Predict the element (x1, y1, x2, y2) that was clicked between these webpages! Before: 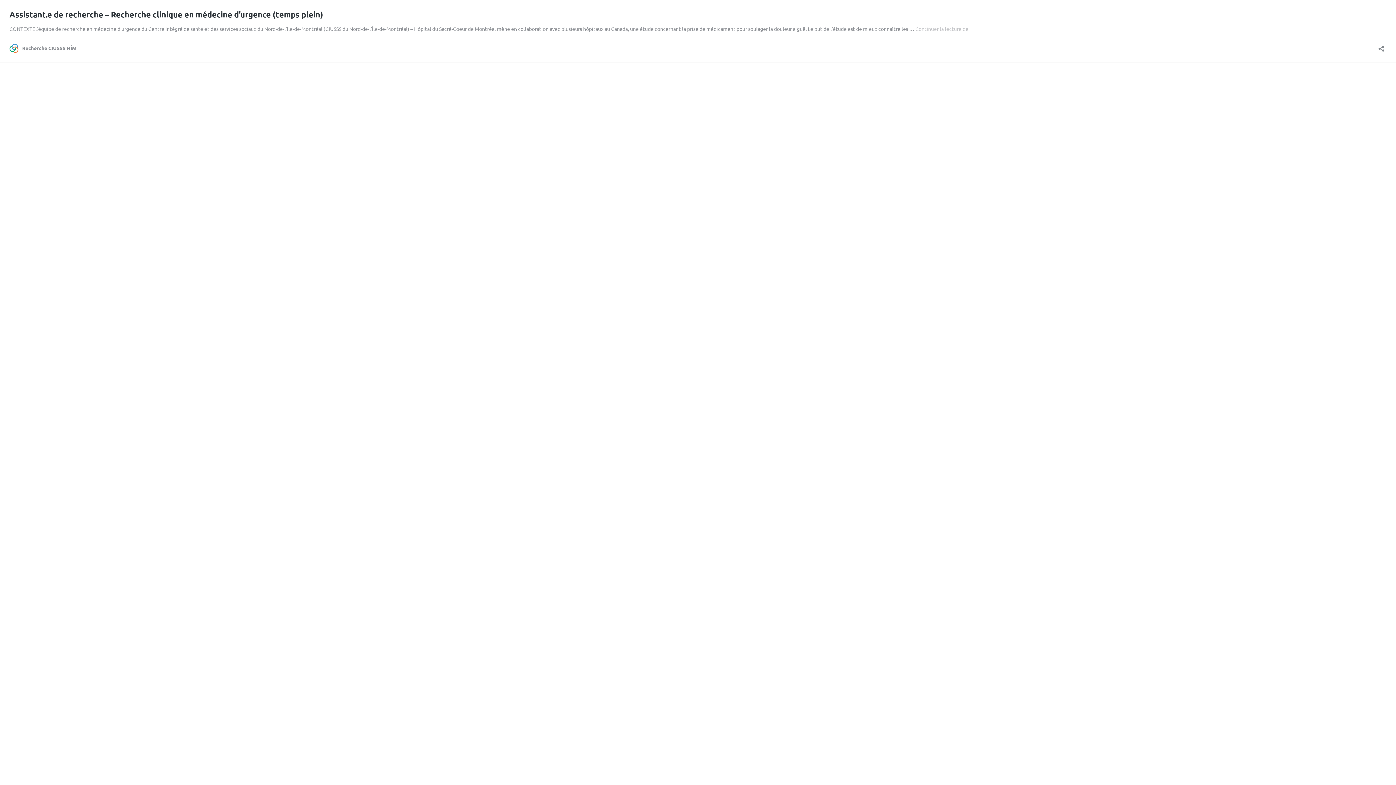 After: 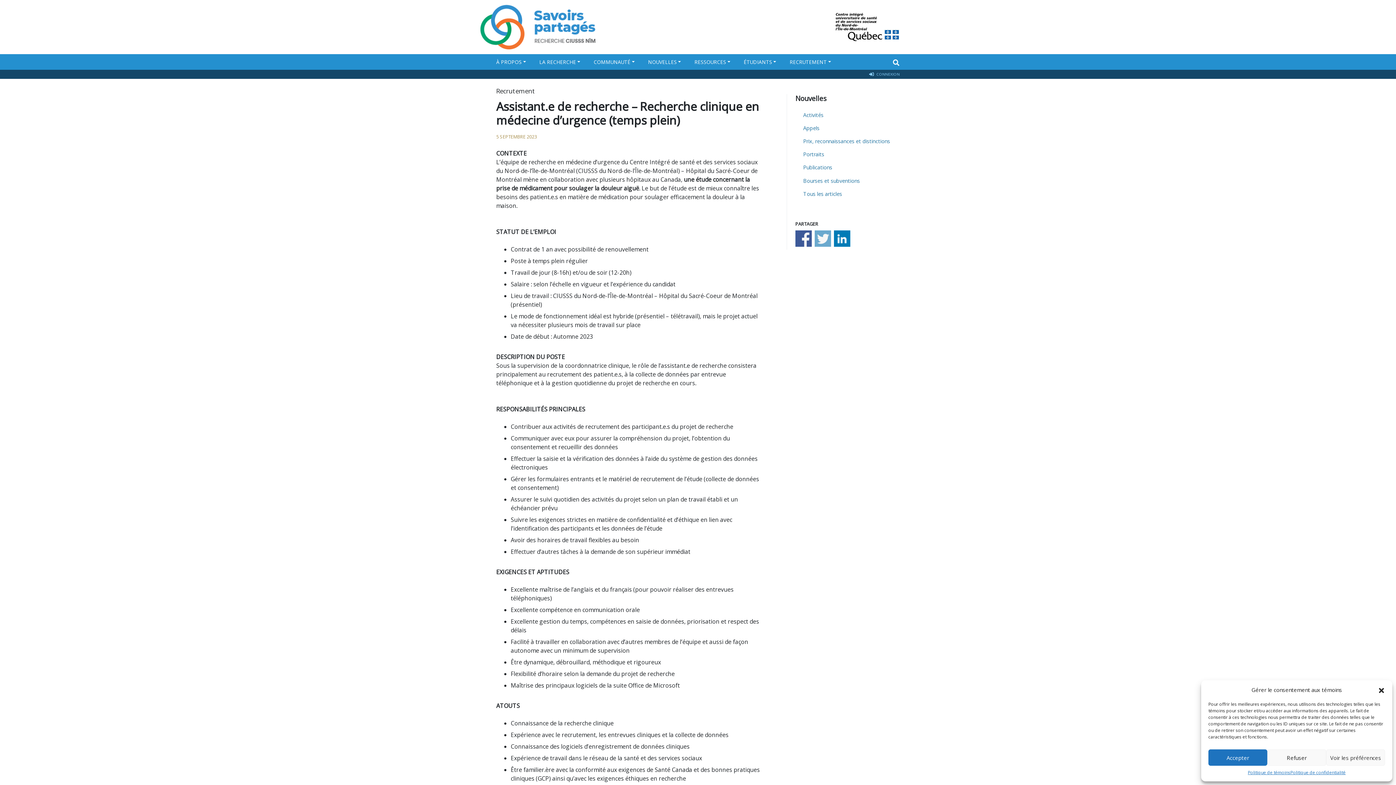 Action: label: Assistant.e de recherche – Recherche clinique en médecine d’urgence (temps plein) bbox: (9, 9, 323, 19)